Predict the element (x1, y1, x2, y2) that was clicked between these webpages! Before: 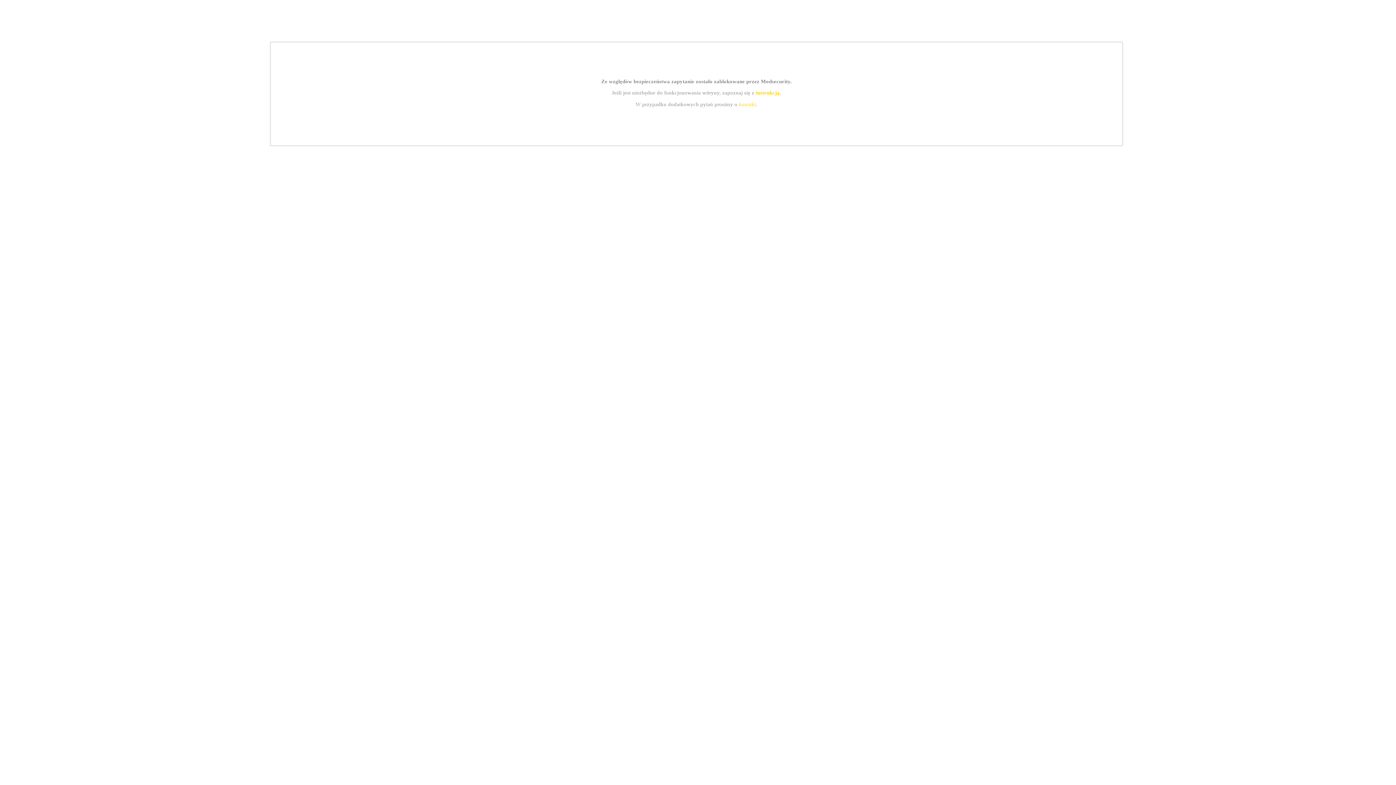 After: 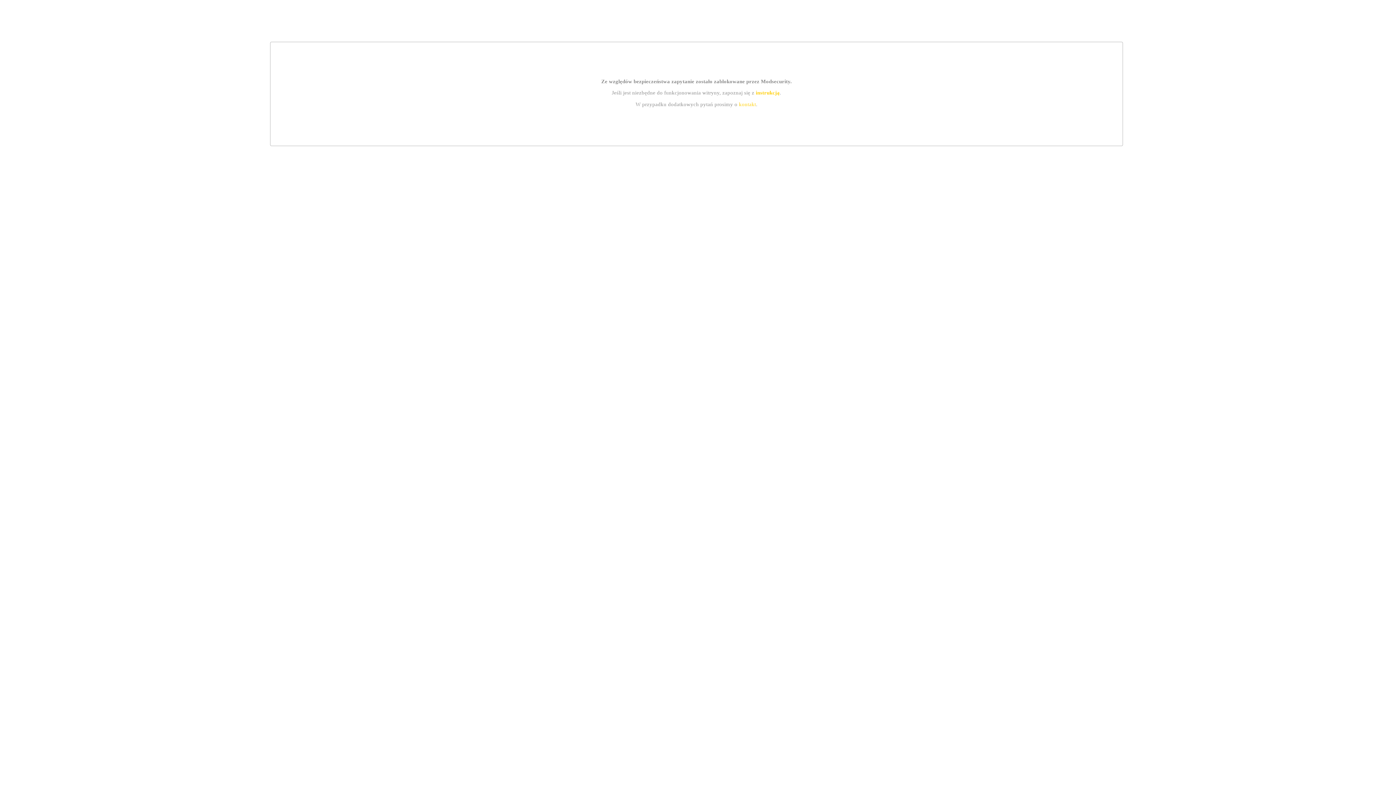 Action: bbox: (755, 89, 779, 95) label: instrukcją